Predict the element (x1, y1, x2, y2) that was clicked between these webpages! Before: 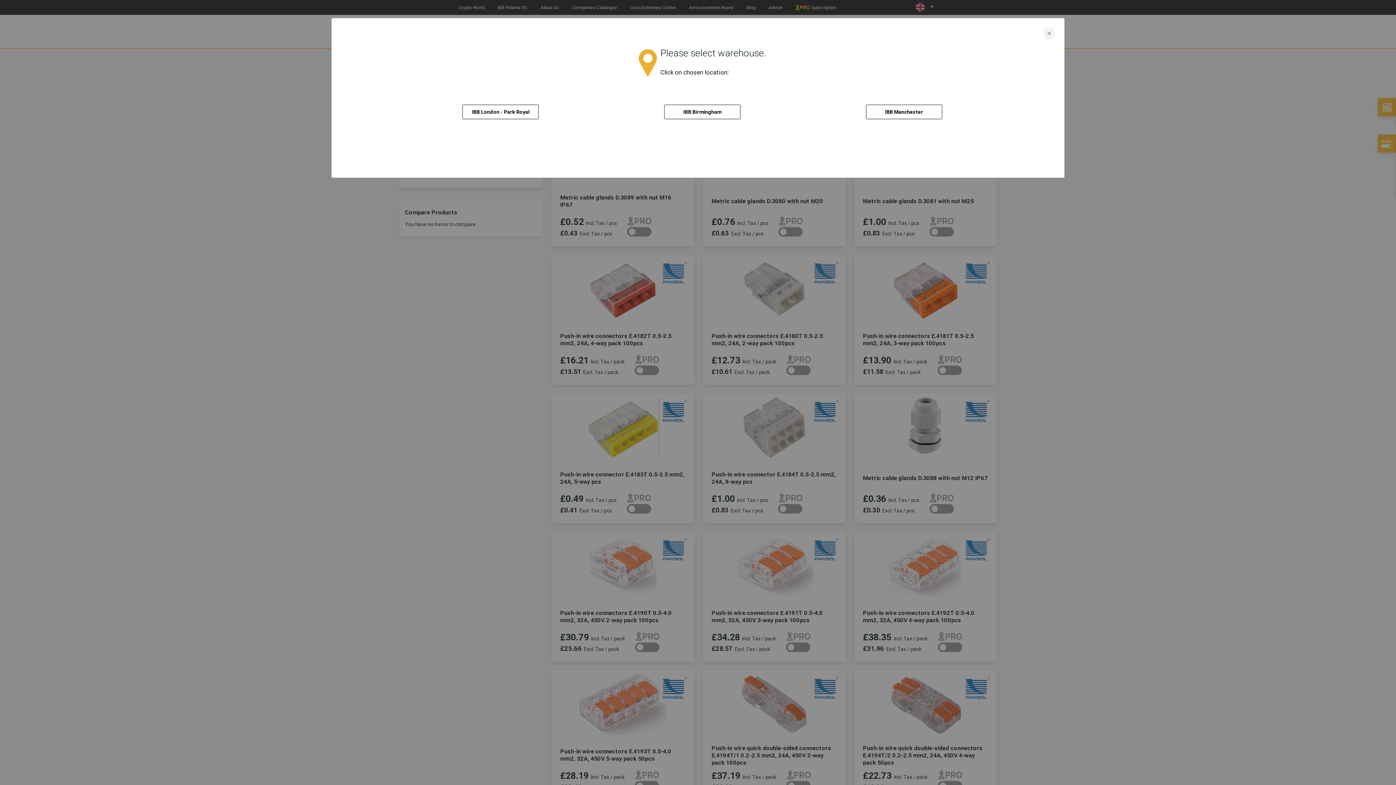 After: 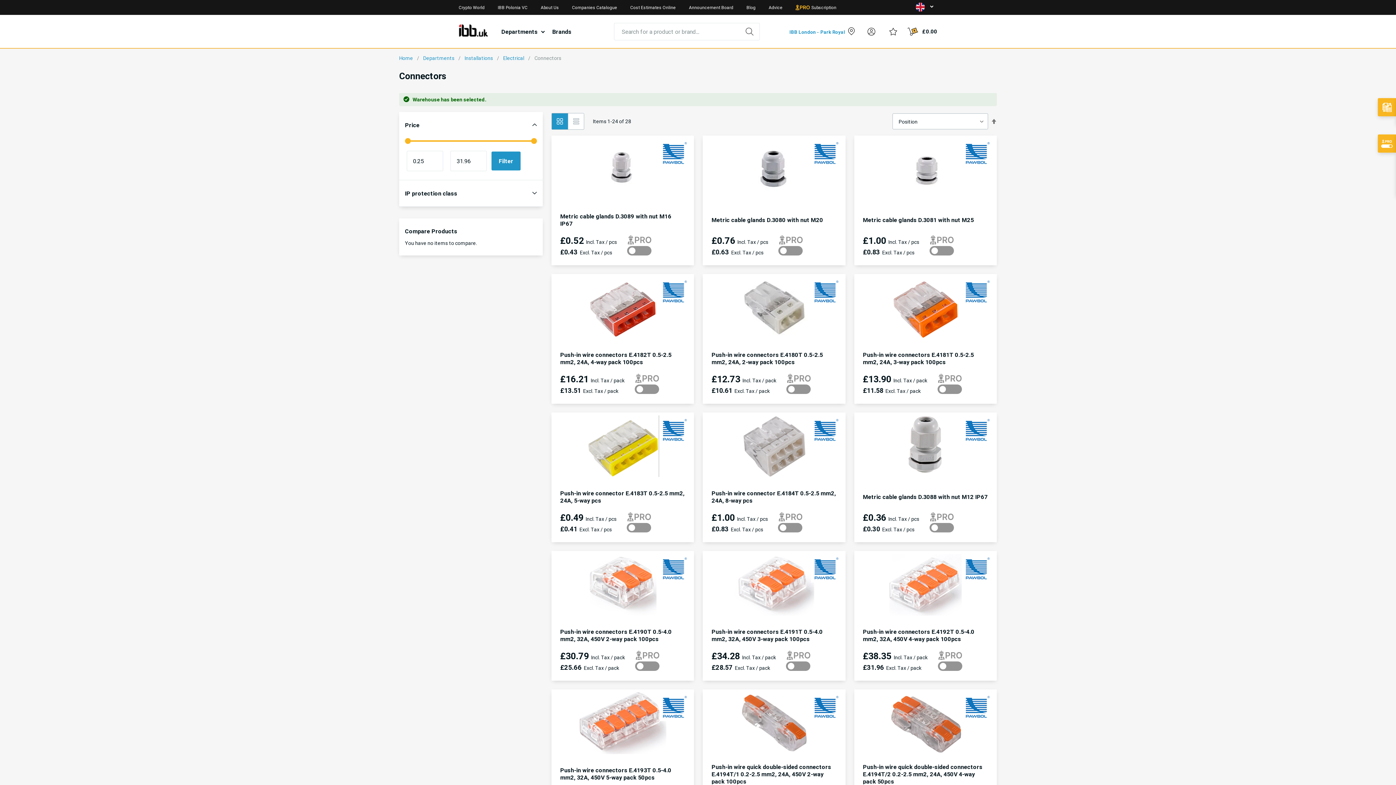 Action: bbox: (462, 104, 539, 119) label: IBB London - Park Royal